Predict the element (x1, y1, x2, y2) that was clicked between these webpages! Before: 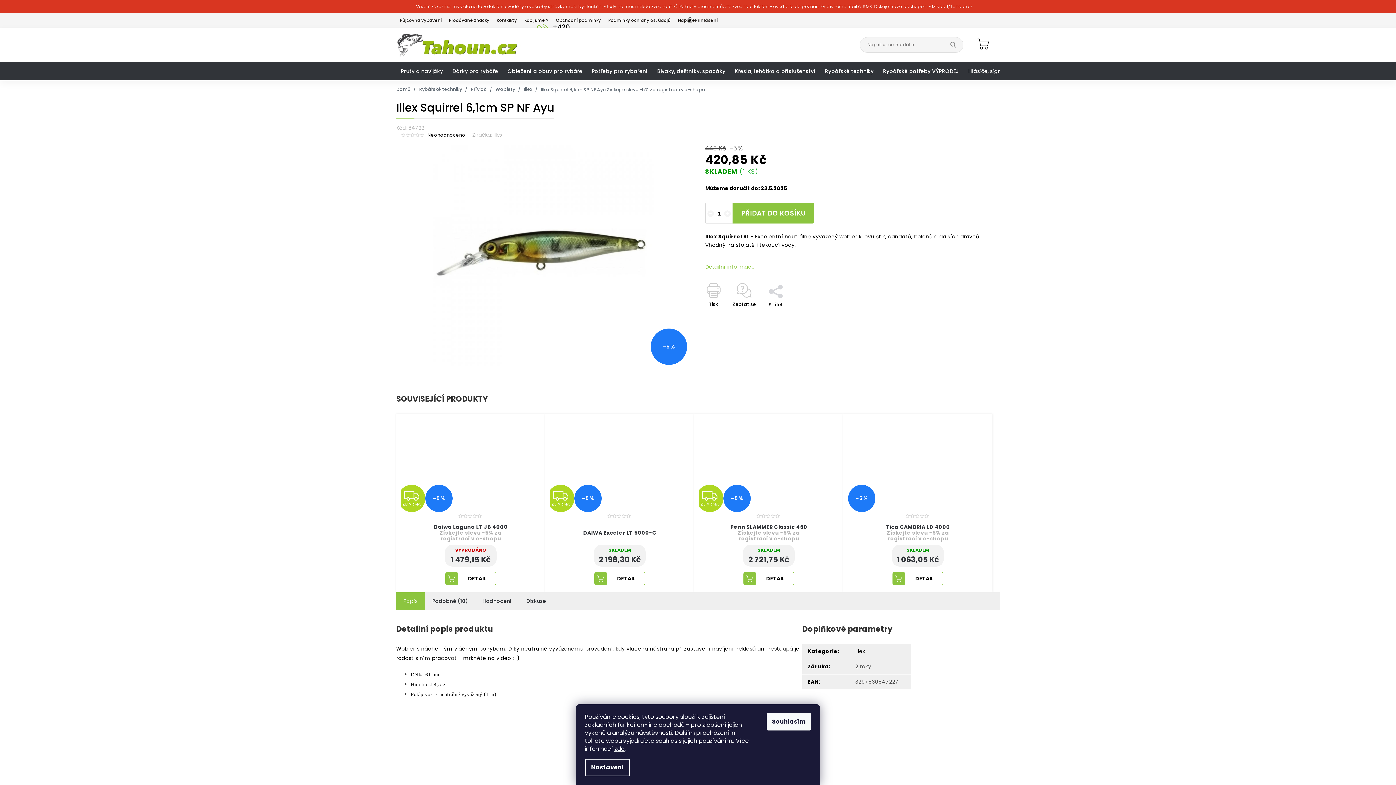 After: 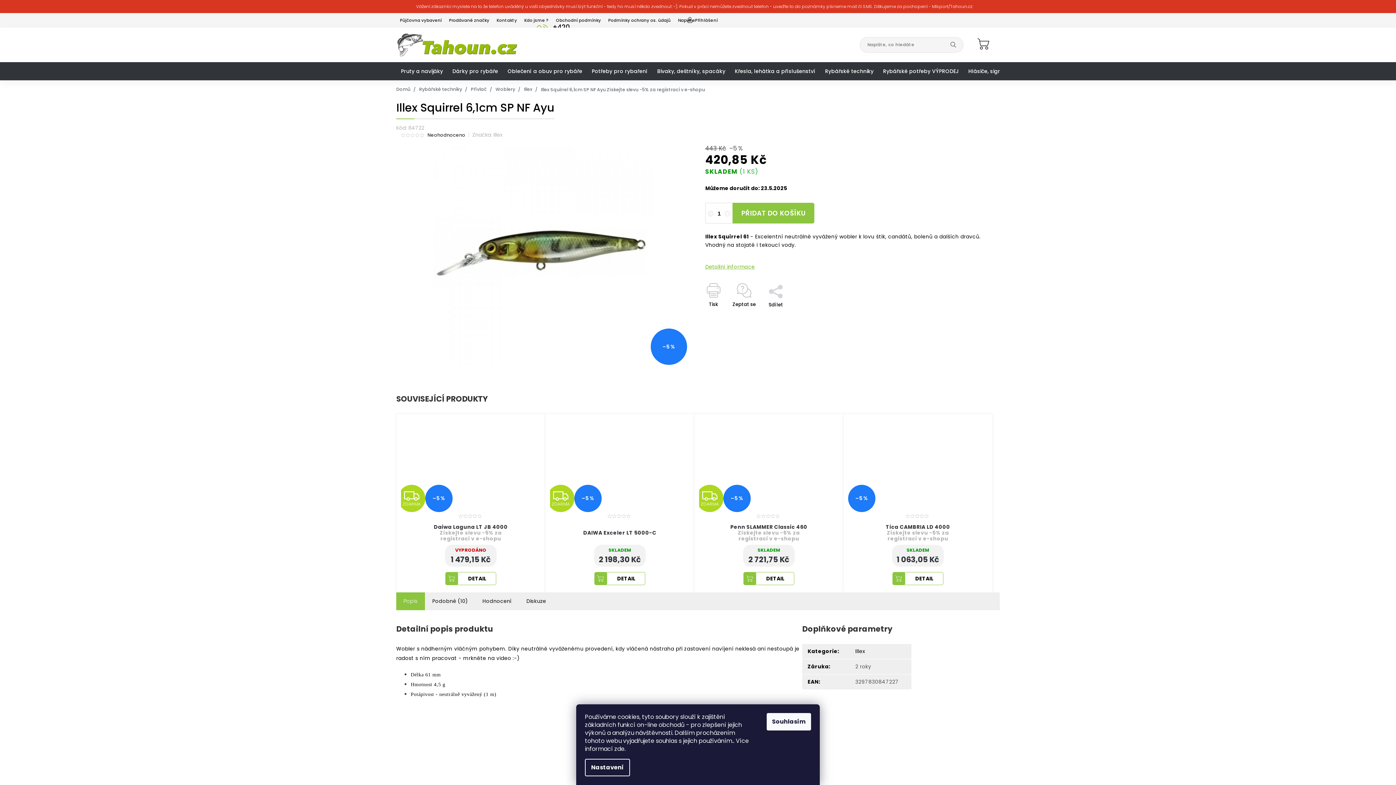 Action: label: zde bbox: (614, 745, 624, 753)